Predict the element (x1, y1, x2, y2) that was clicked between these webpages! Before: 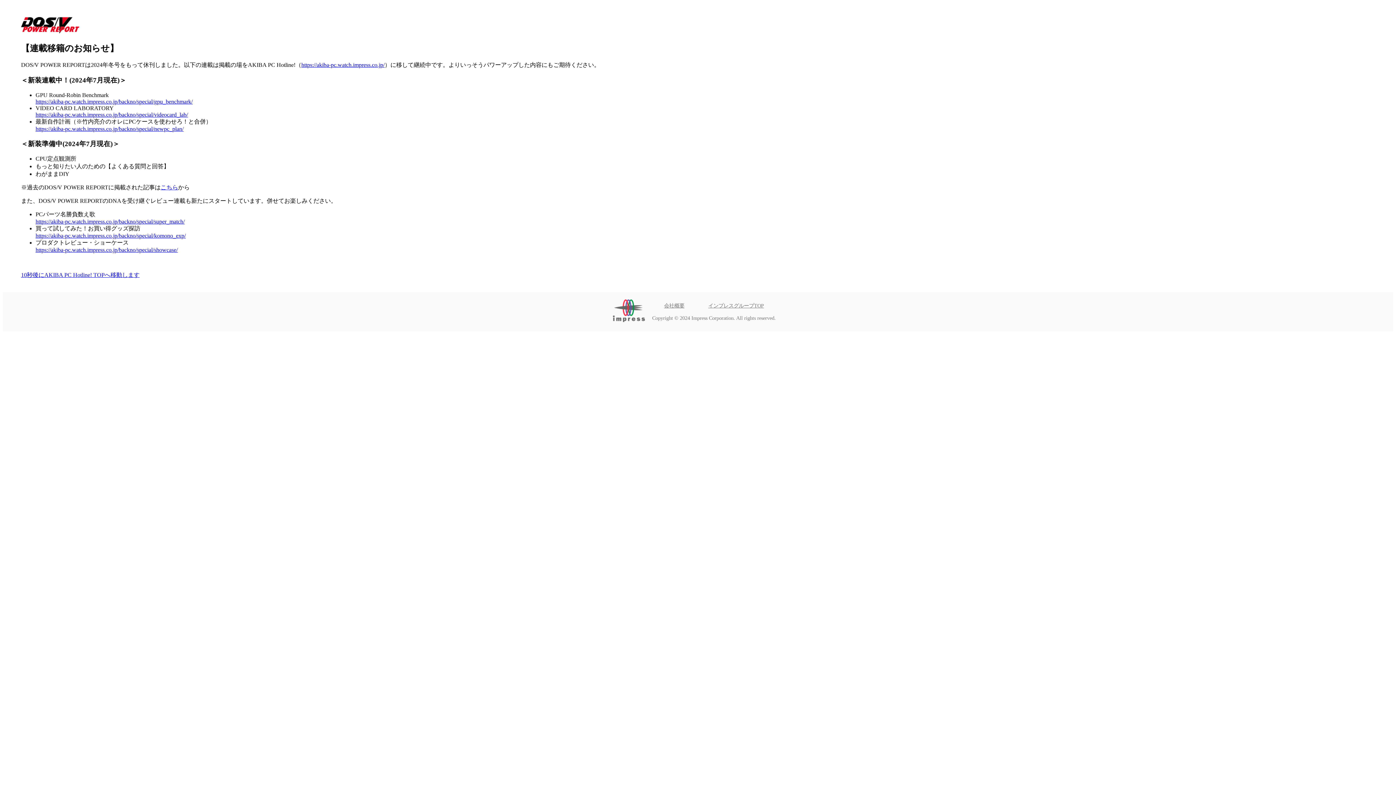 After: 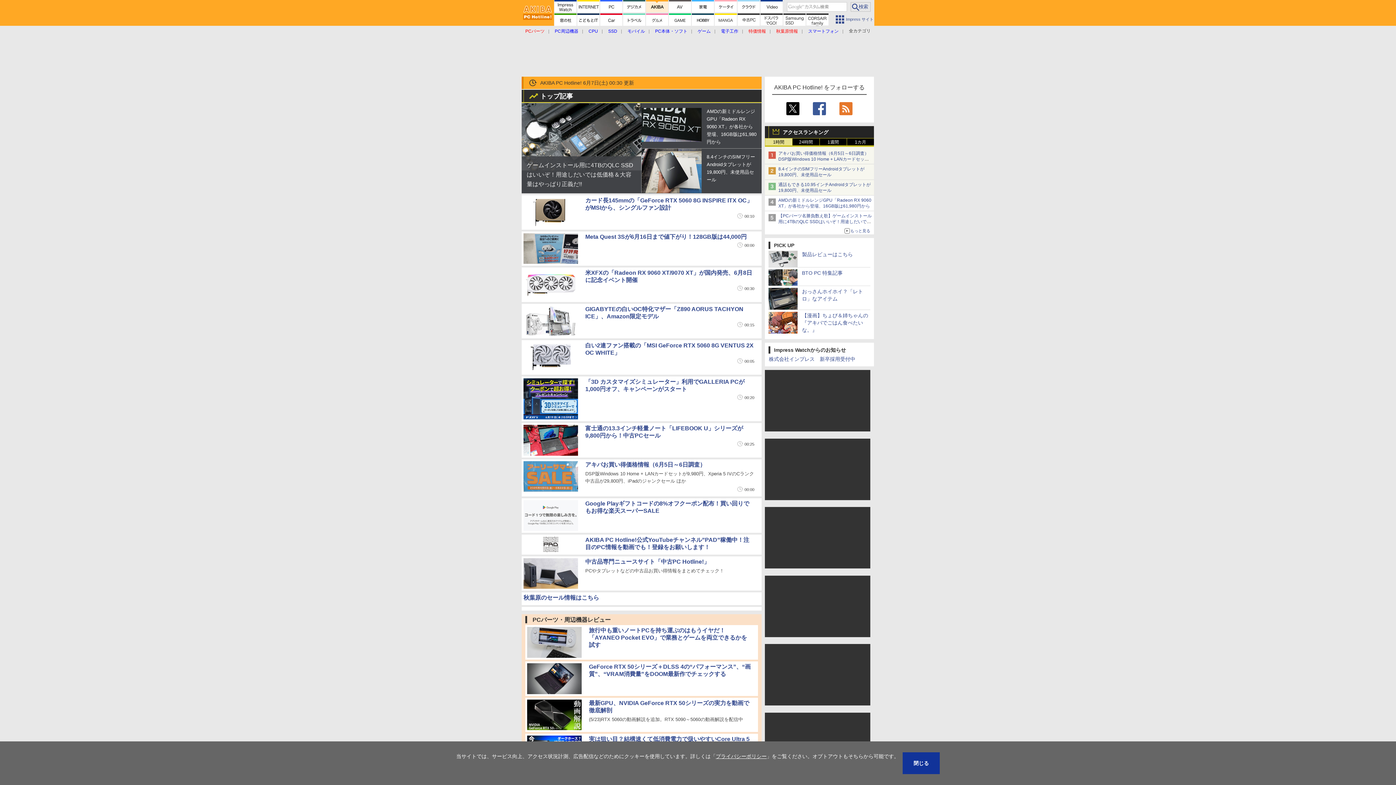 Action: label: https://akiba-pc.watch.impress.co.jp/ bbox: (301, 61, 384, 67)